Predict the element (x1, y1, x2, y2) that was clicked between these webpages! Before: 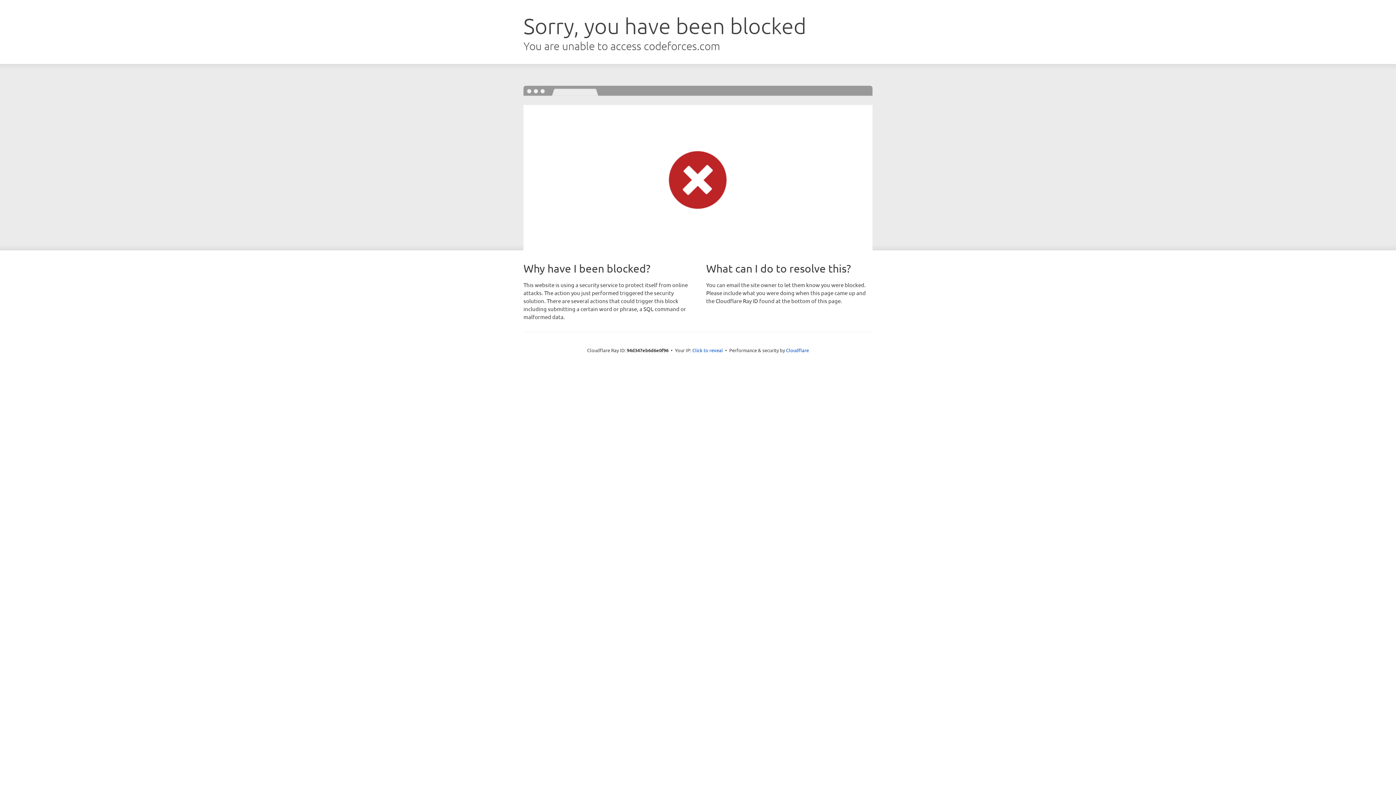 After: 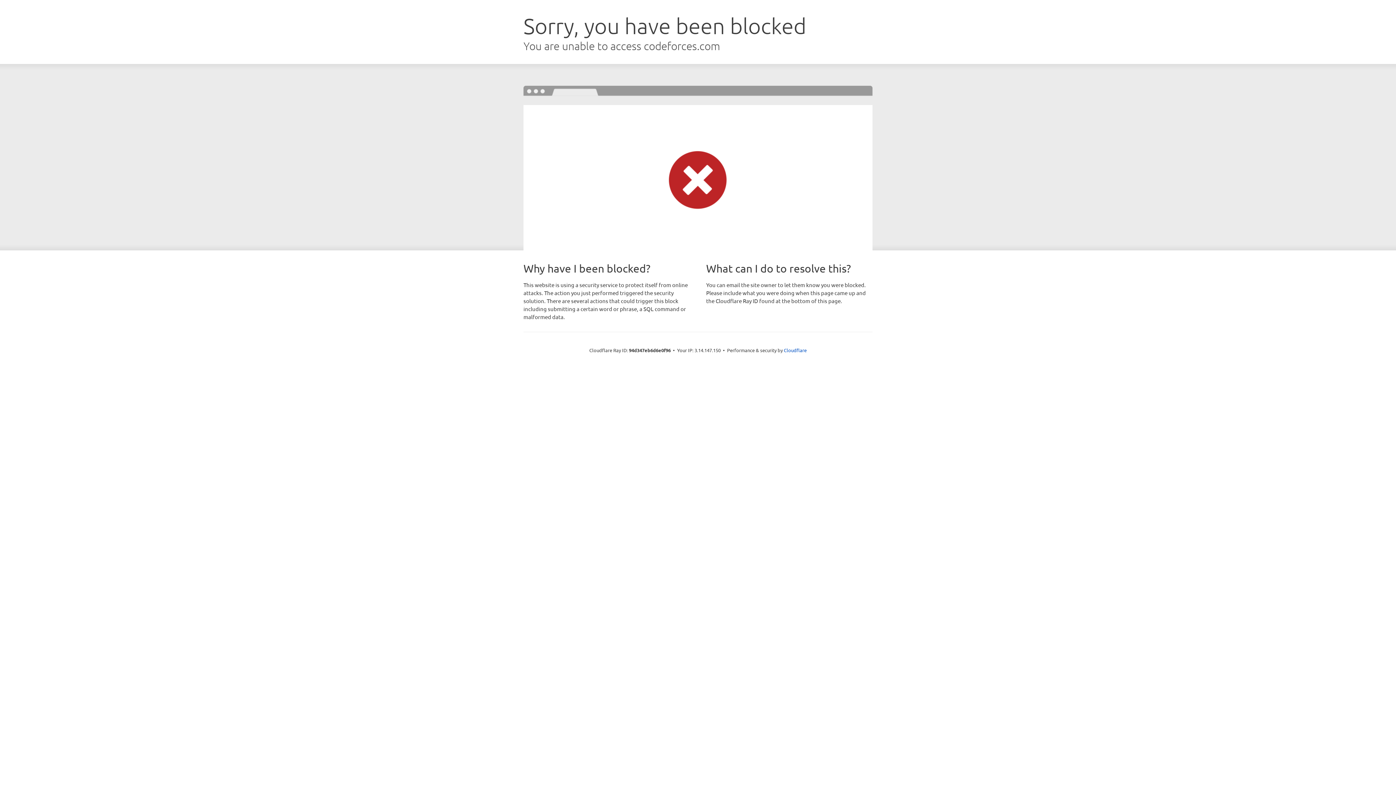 Action: bbox: (692, 346, 723, 353) label: Click to reveal